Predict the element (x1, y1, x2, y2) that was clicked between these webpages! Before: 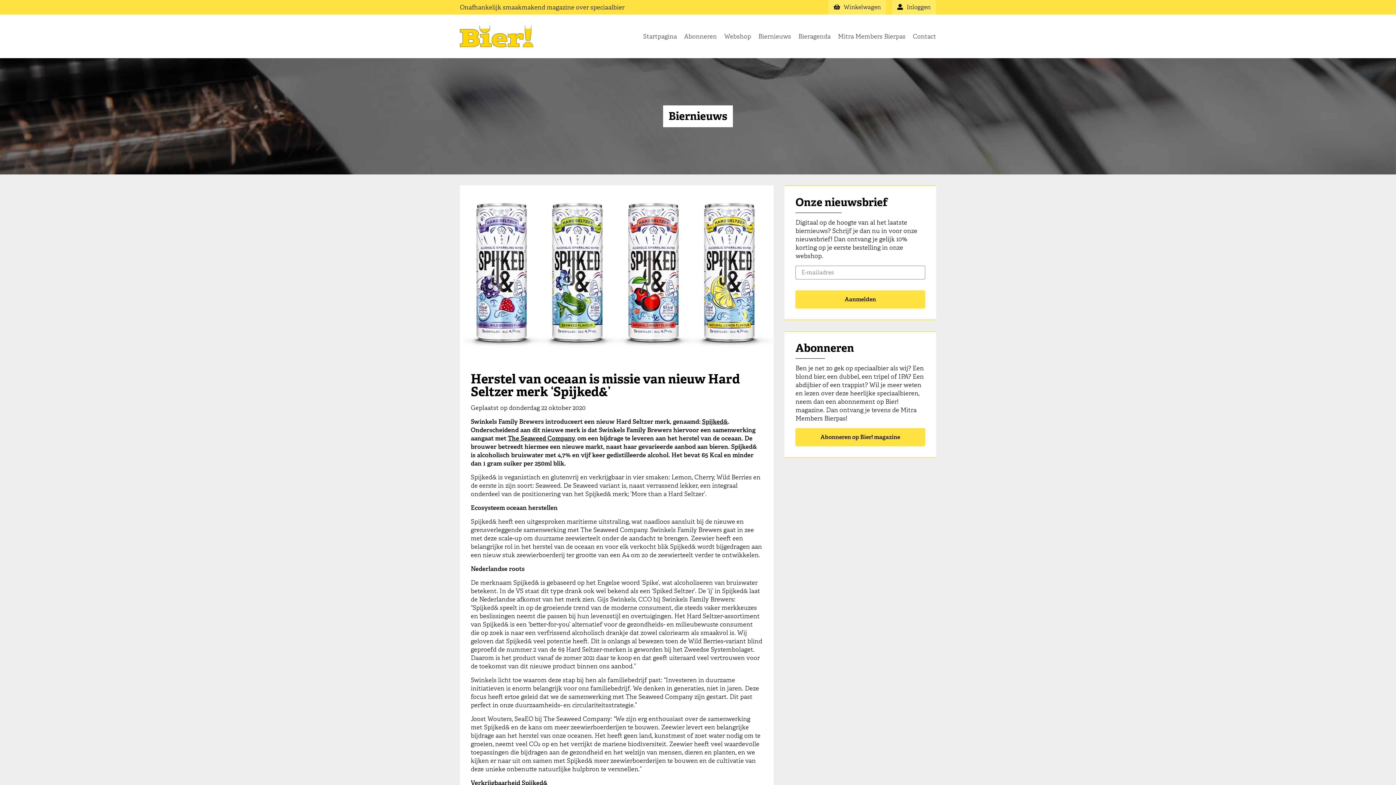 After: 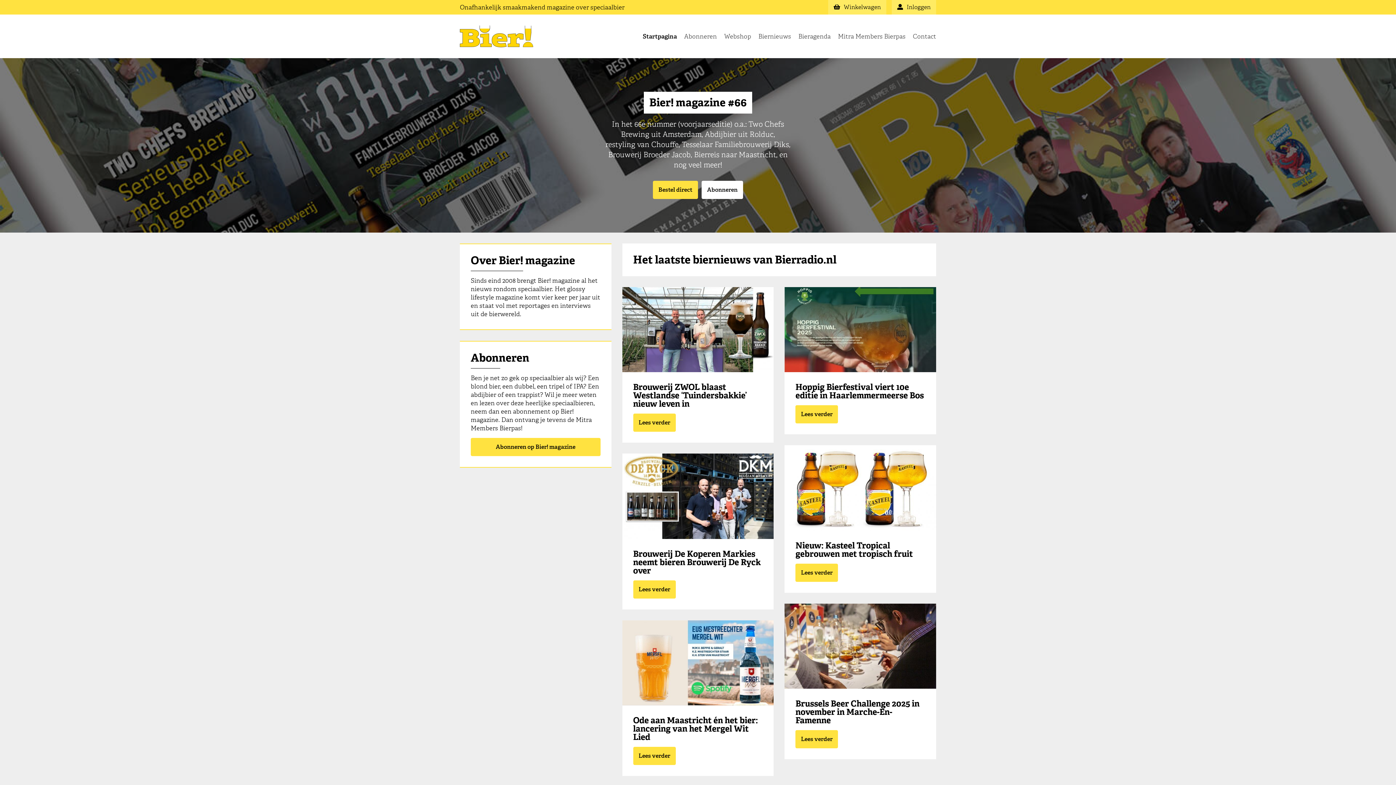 Action: bbox: (460, 32, 533, 39)